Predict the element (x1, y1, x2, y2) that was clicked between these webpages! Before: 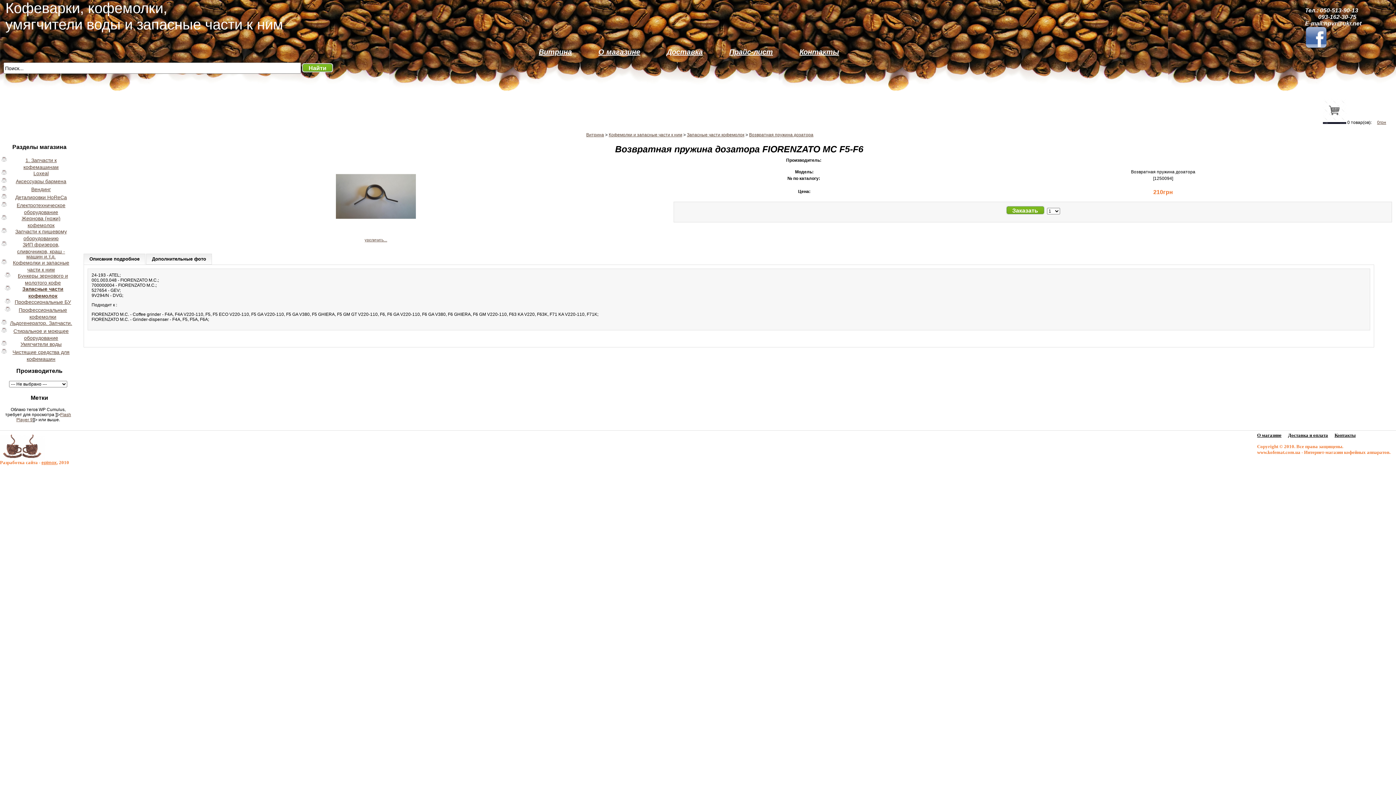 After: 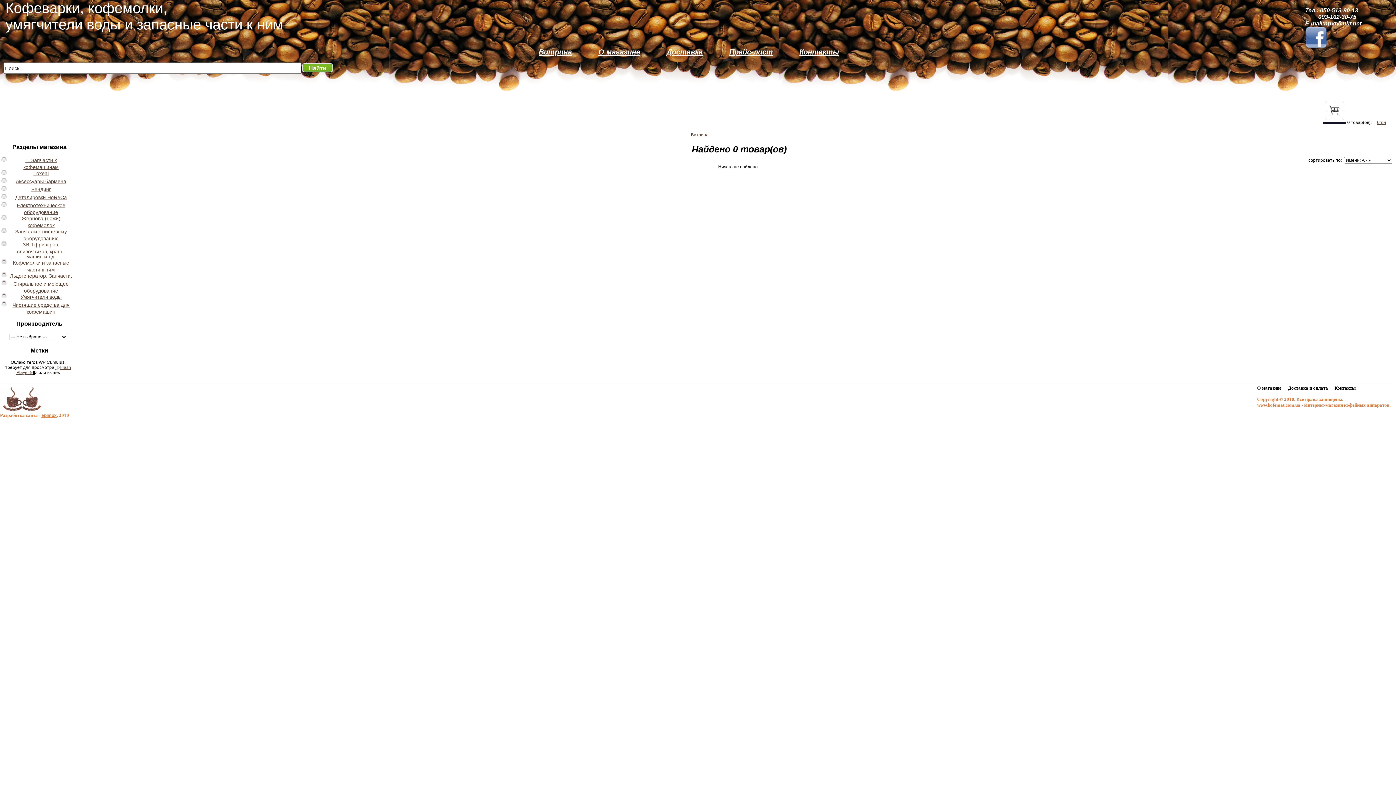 Action: label: Найти bbox: (302, 63, 333, 75)